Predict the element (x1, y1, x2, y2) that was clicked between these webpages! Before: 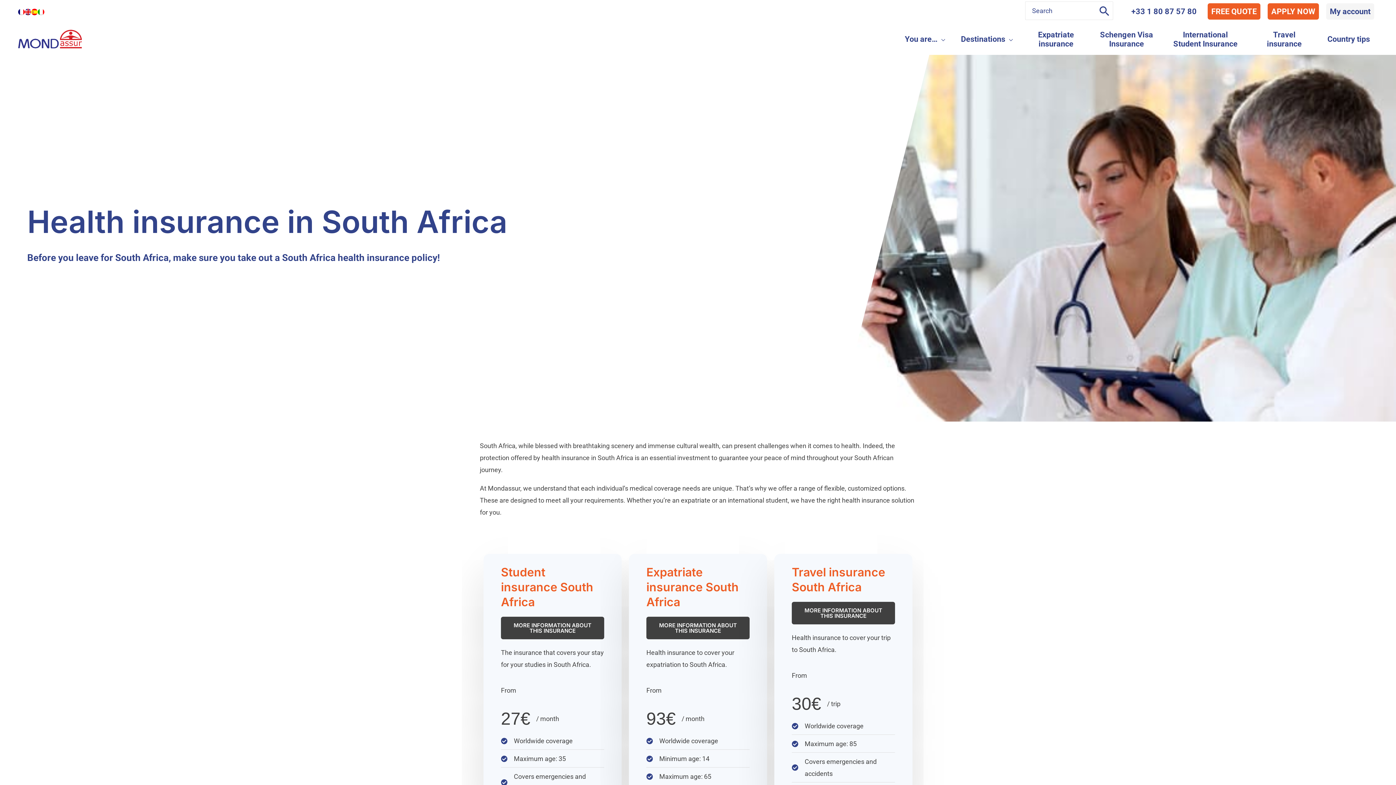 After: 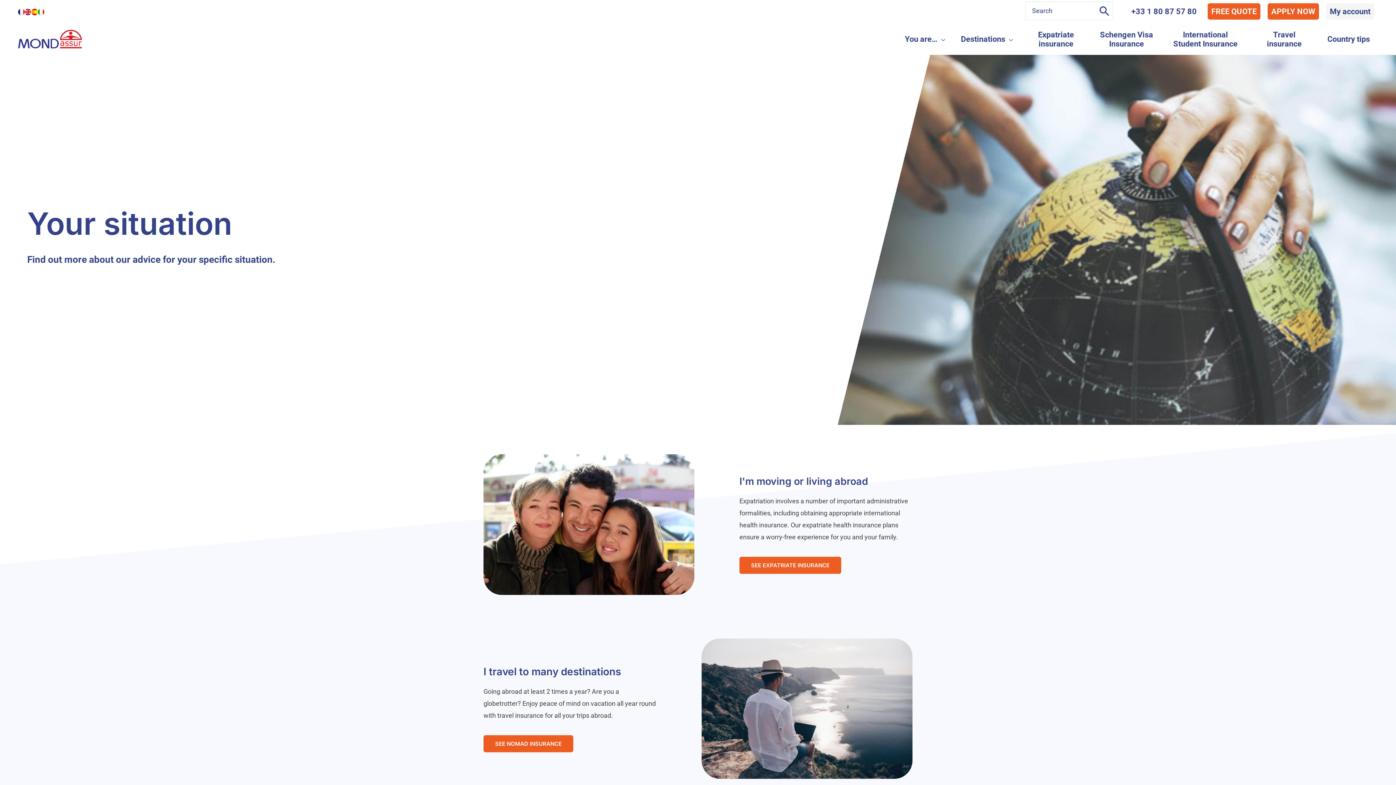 Action: bbox: (897, 30, 953, 48) label: You are…